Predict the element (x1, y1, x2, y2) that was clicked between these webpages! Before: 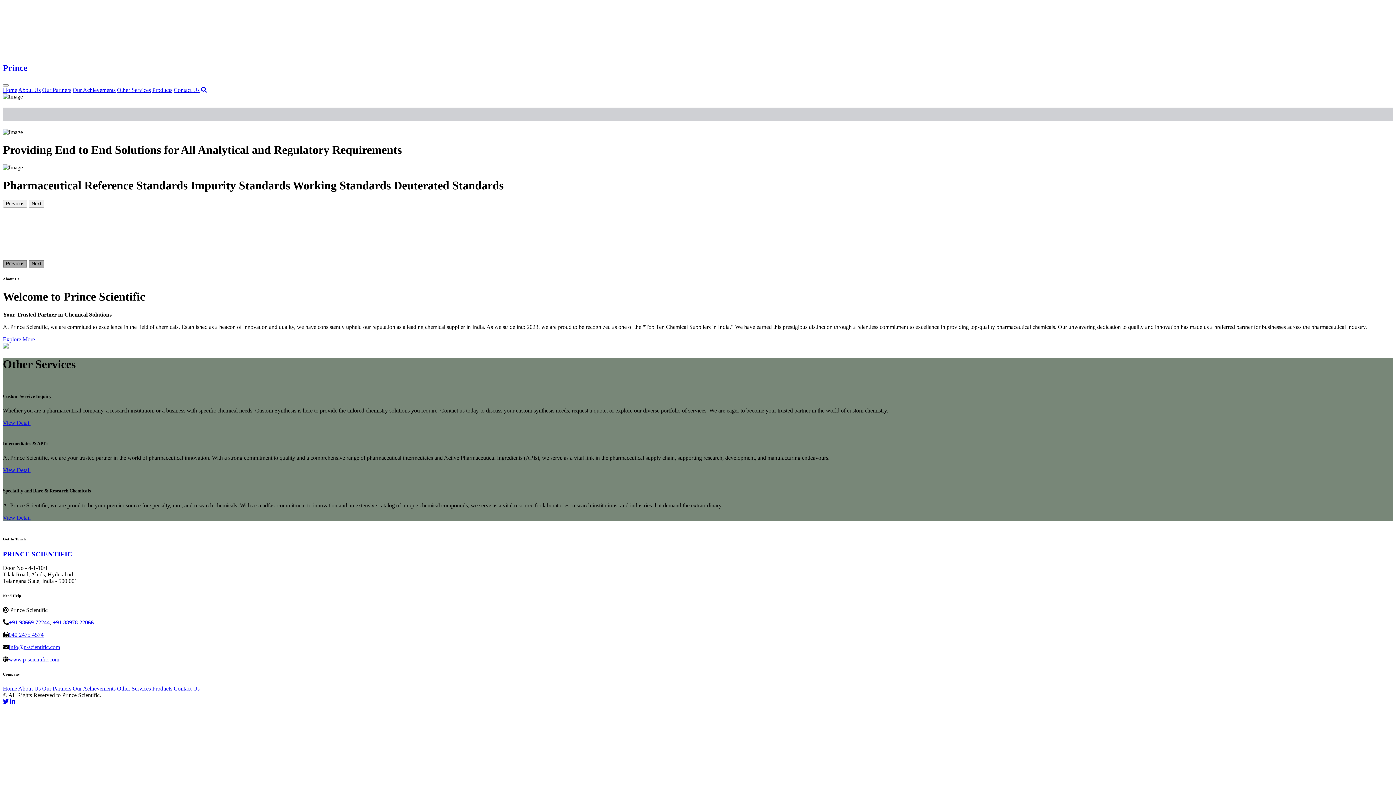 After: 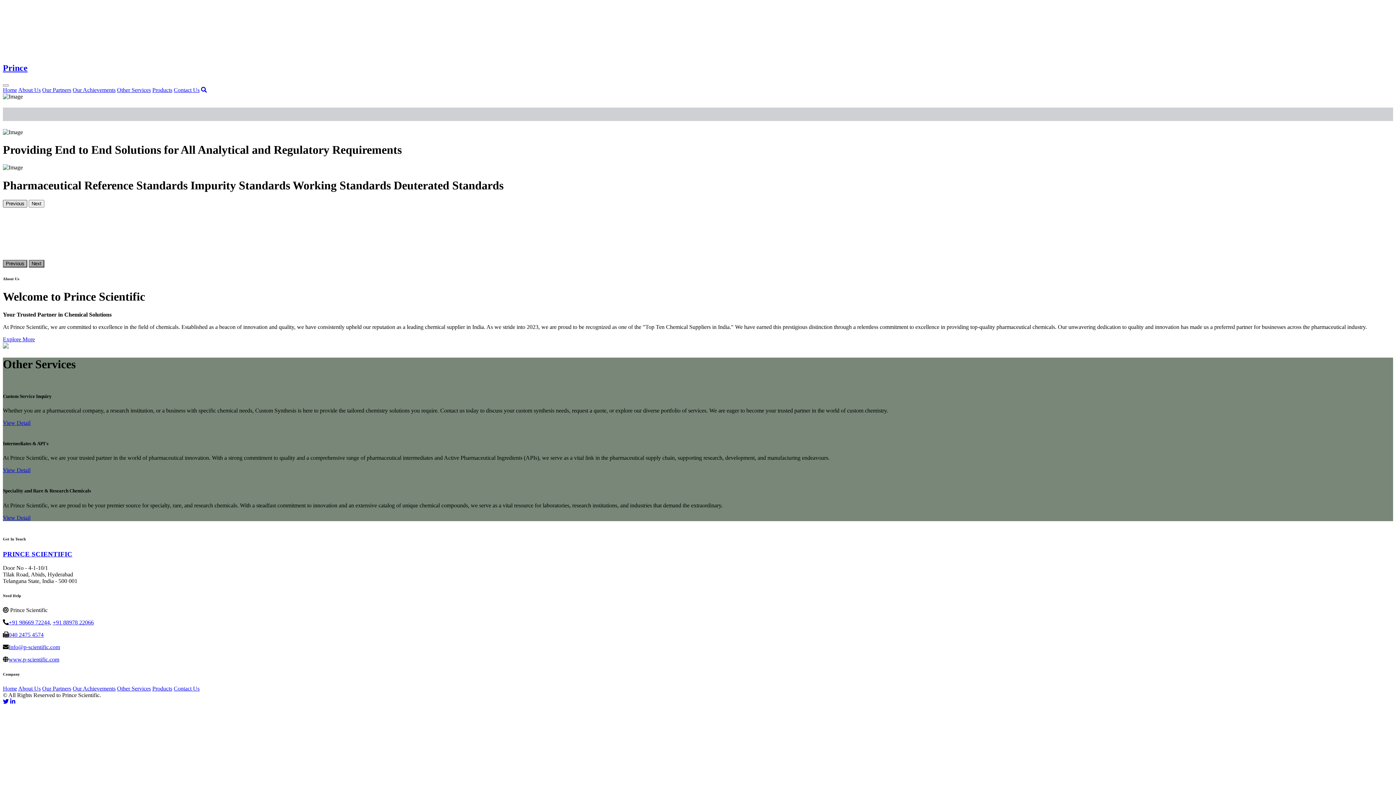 Action: label: Previous bbox: (2, 200, 27, 207)